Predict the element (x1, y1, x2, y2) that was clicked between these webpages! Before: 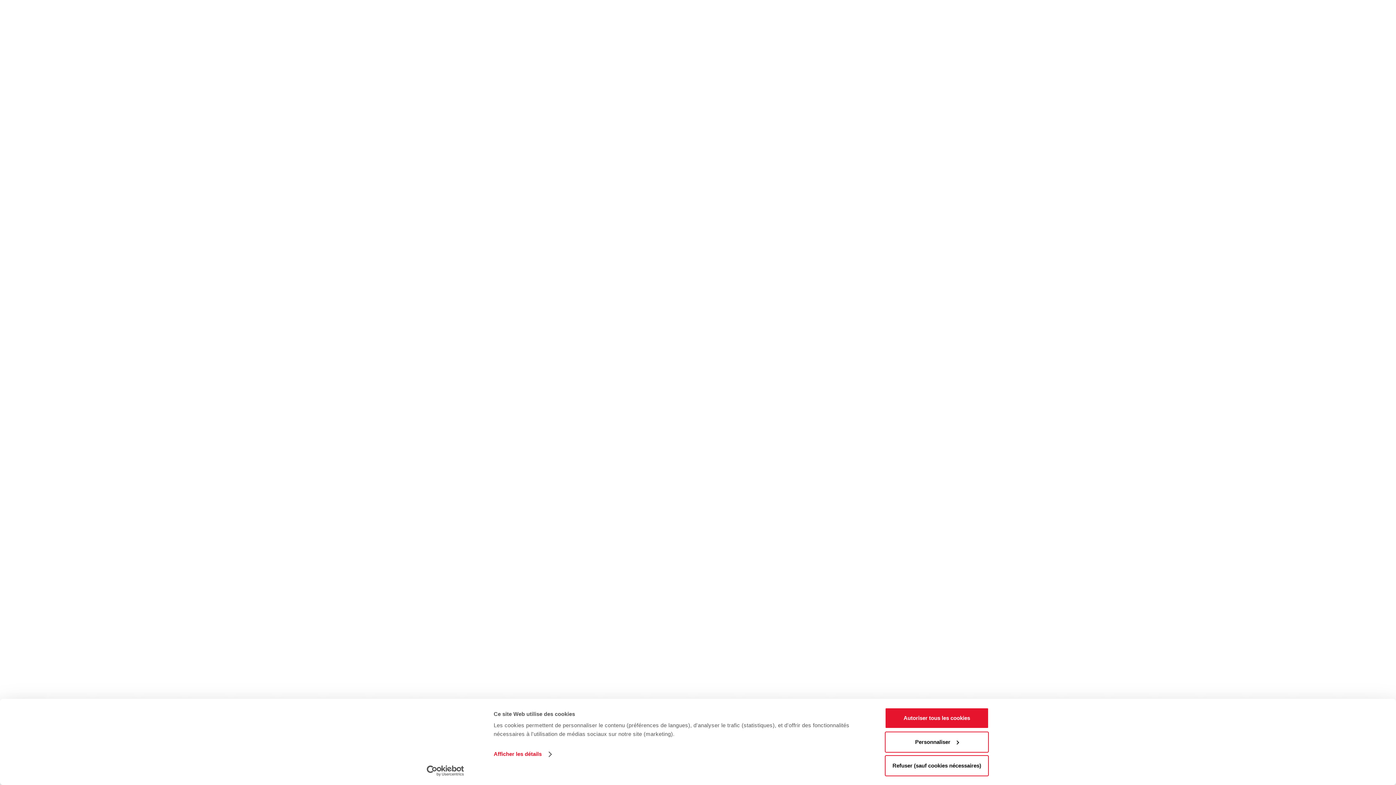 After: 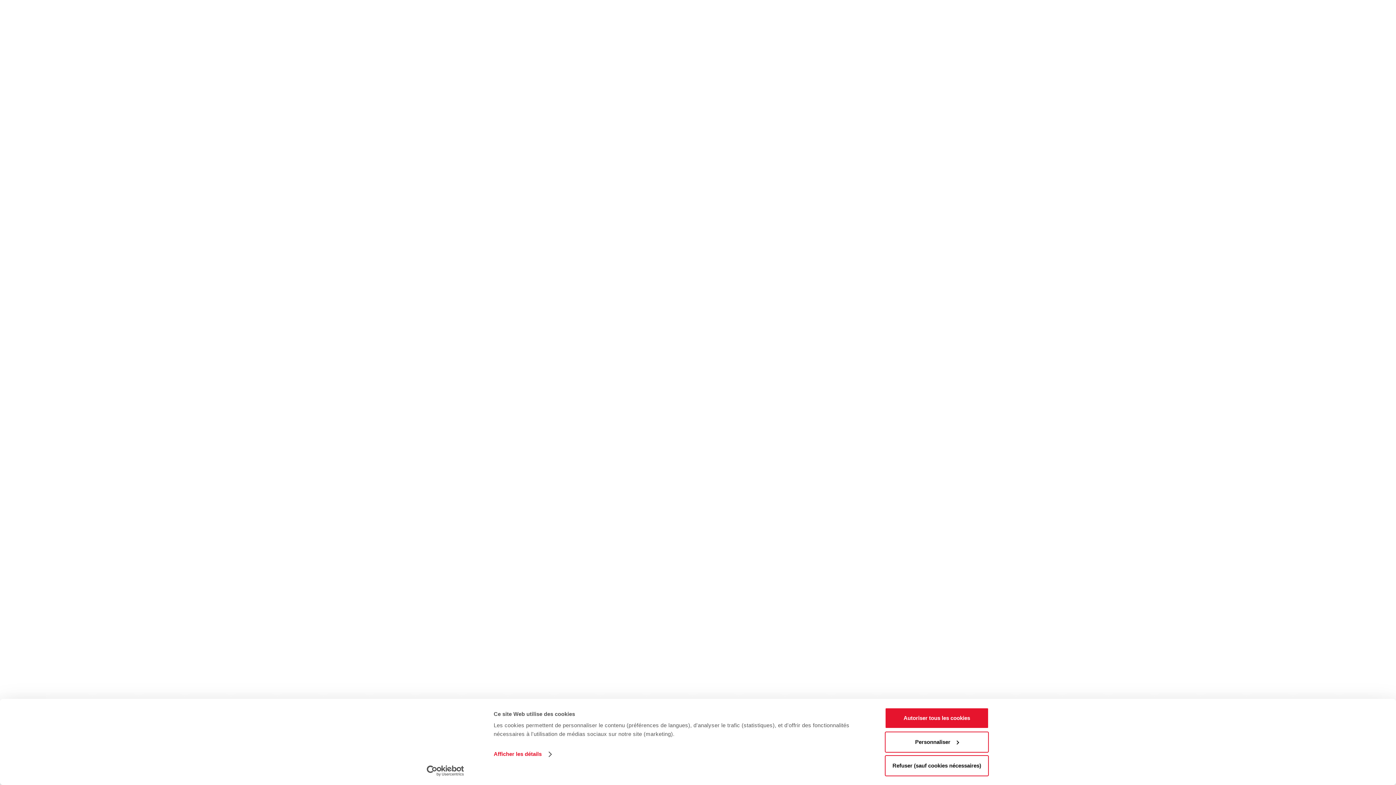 Action: bbox: (413, 765, 477, 776) label: Cookiebot - opens in a new window